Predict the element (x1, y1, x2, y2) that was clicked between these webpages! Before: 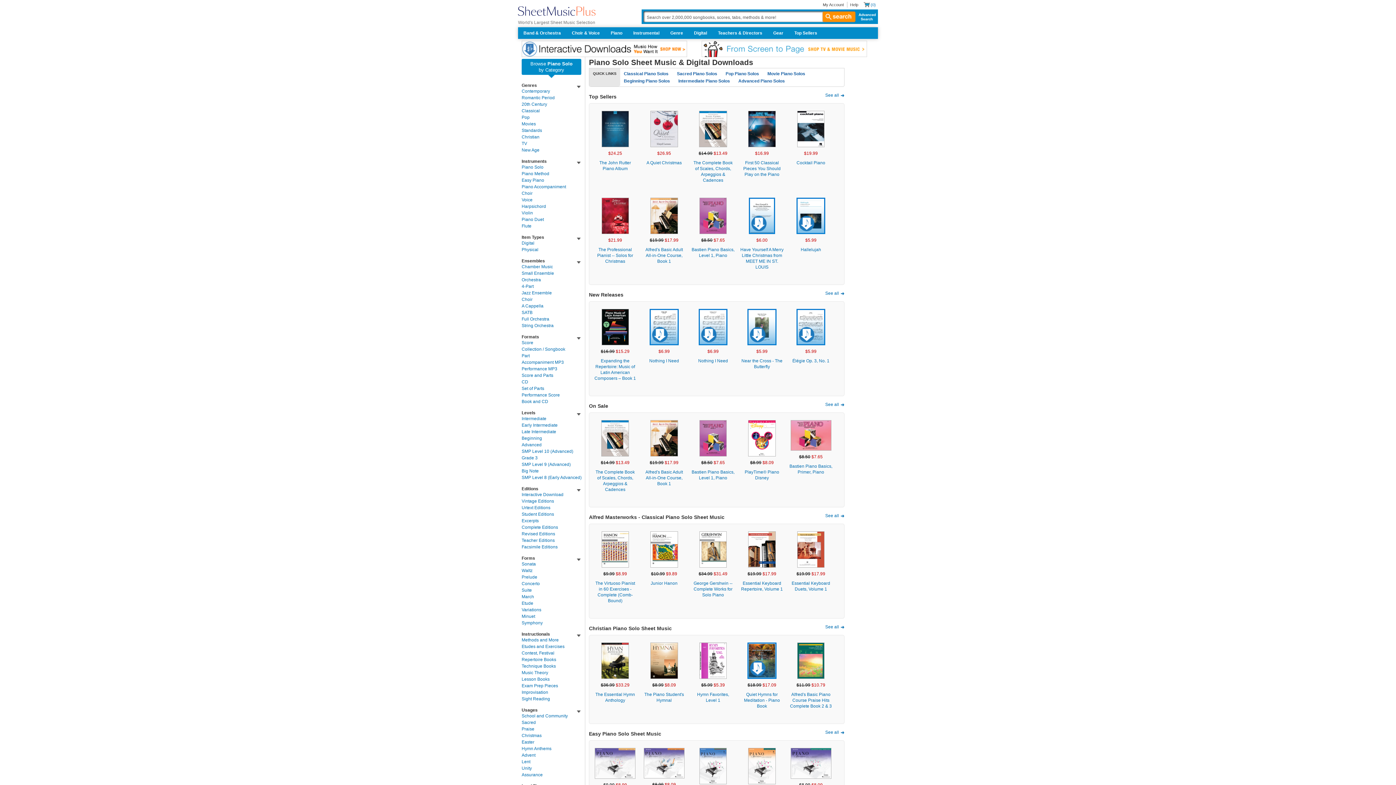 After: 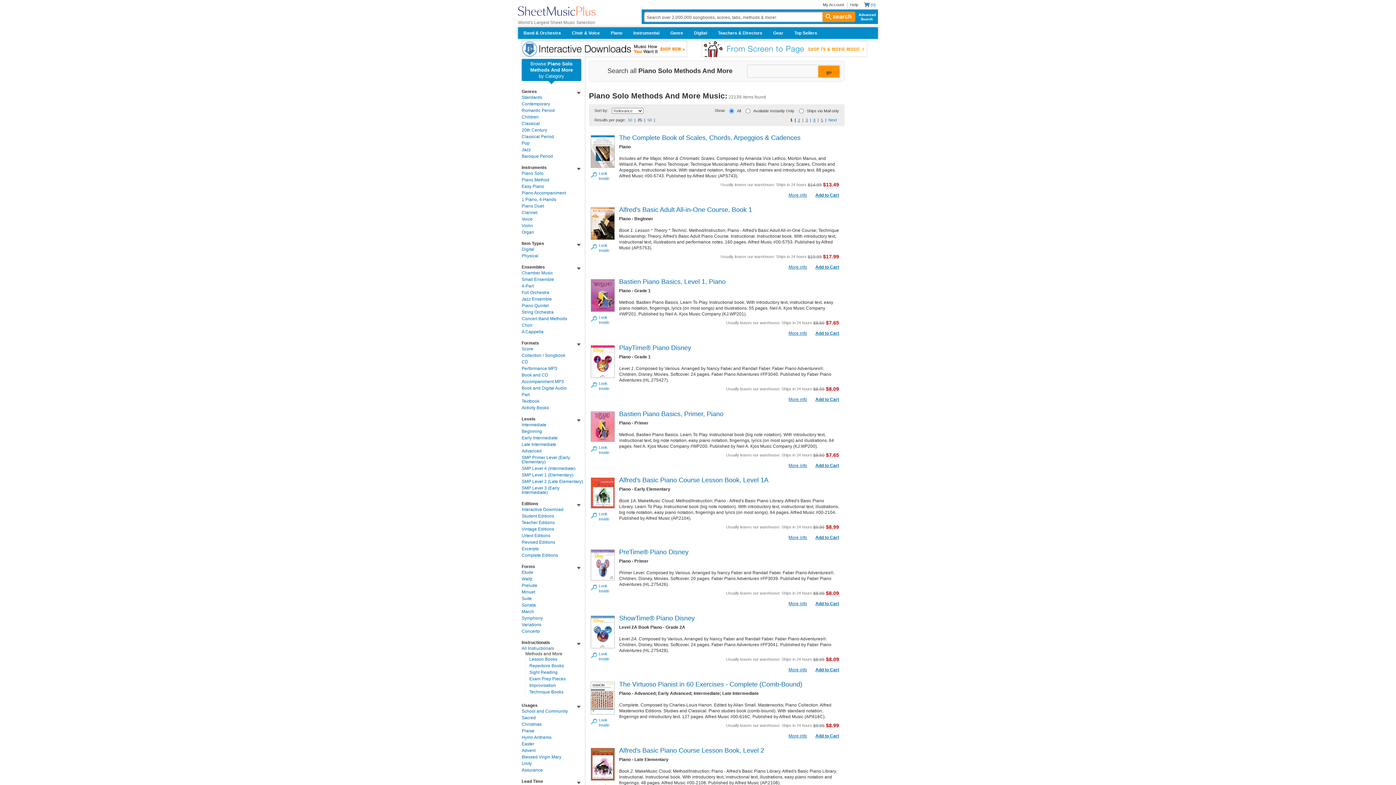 Action: label: Methods and More bbox: (521, 637, 558, 642)